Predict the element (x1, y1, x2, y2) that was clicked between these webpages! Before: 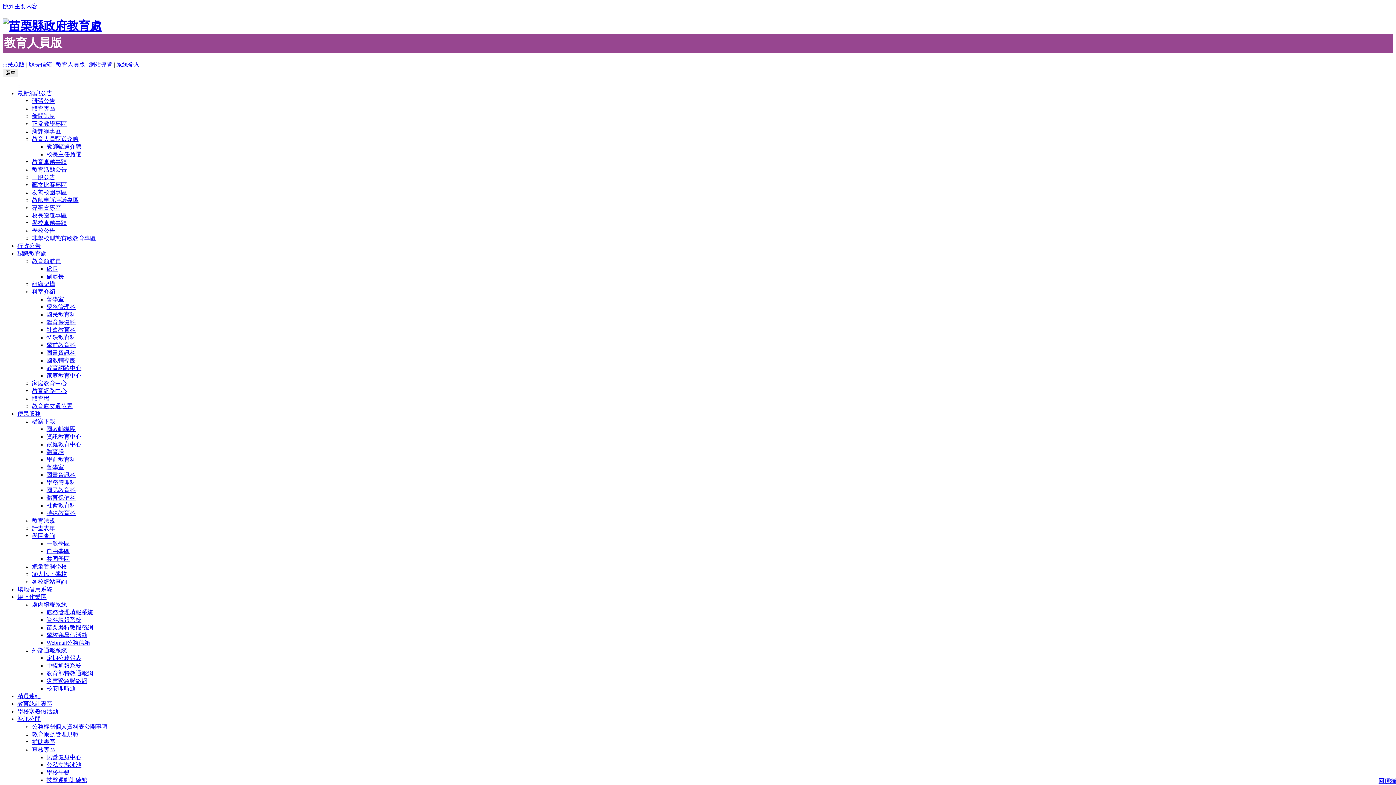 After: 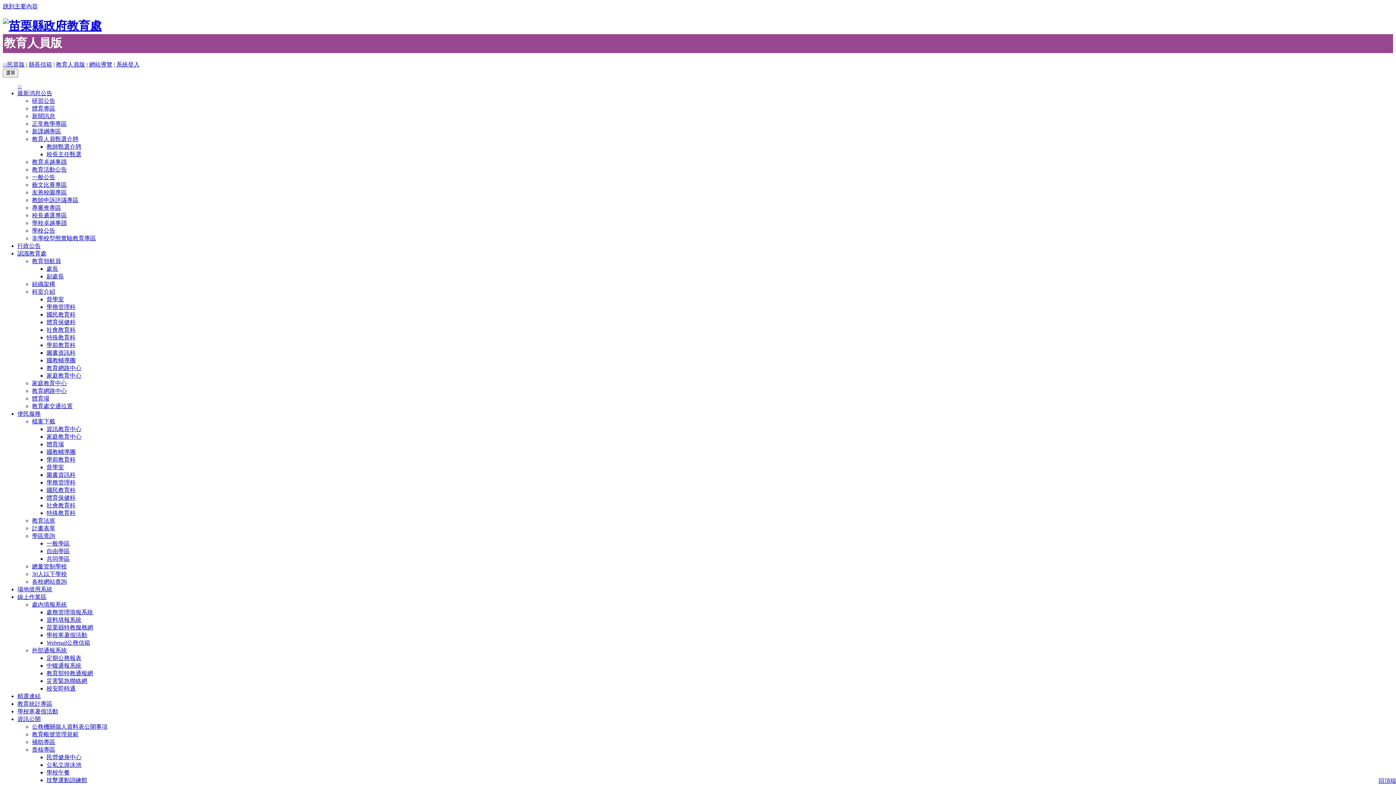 Action: bbox: (17, 701, 52, 707) label: 教育統計專區